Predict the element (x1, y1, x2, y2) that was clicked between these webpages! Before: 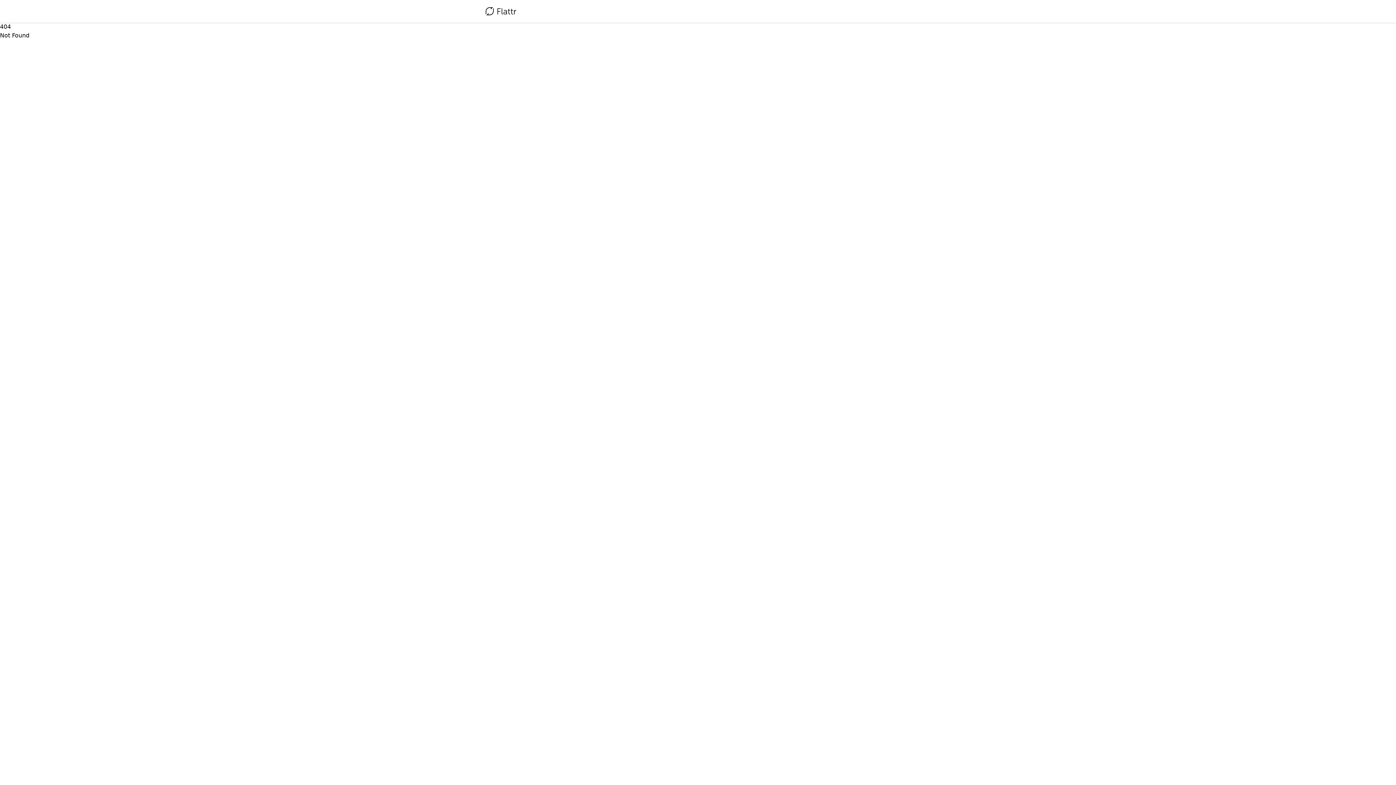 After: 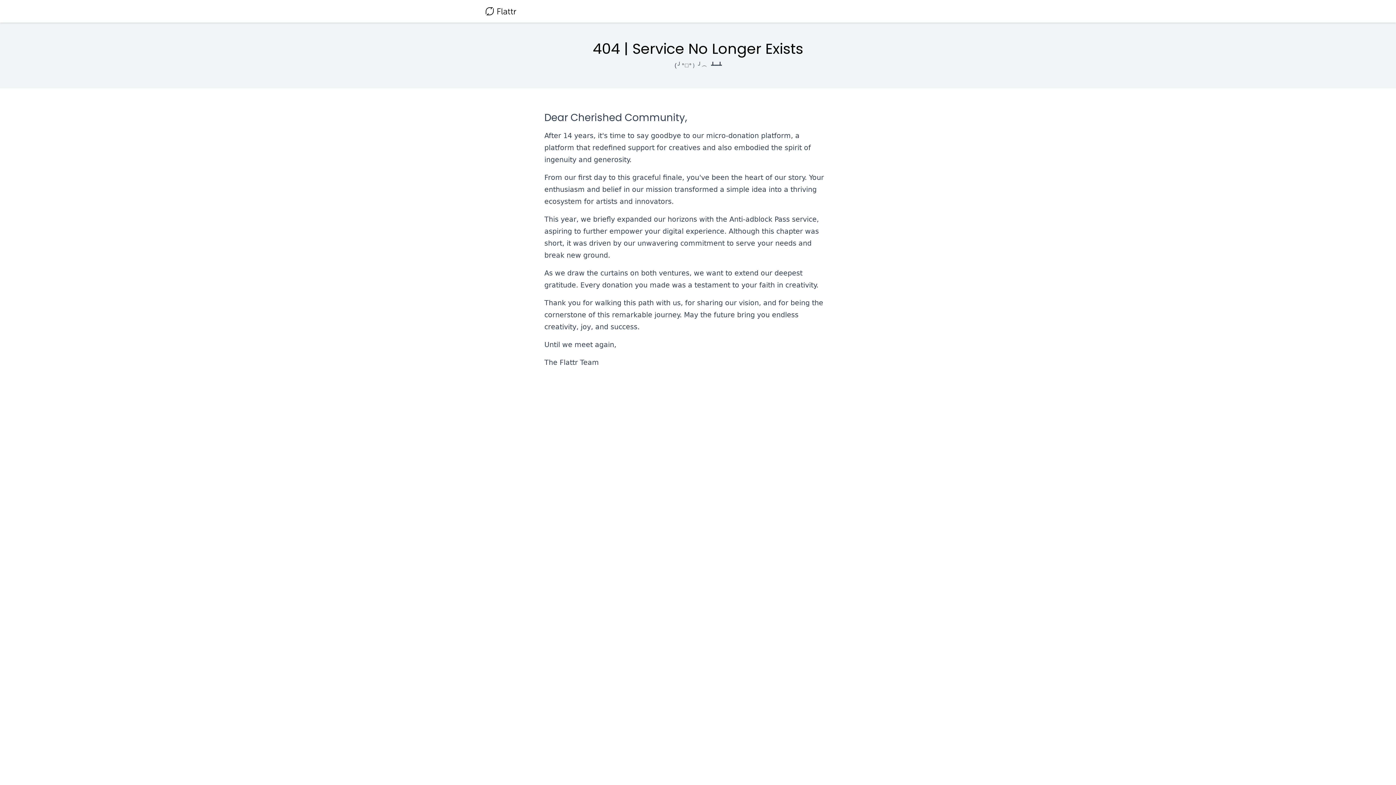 Action: bbox: (485, 4, 516, 18)